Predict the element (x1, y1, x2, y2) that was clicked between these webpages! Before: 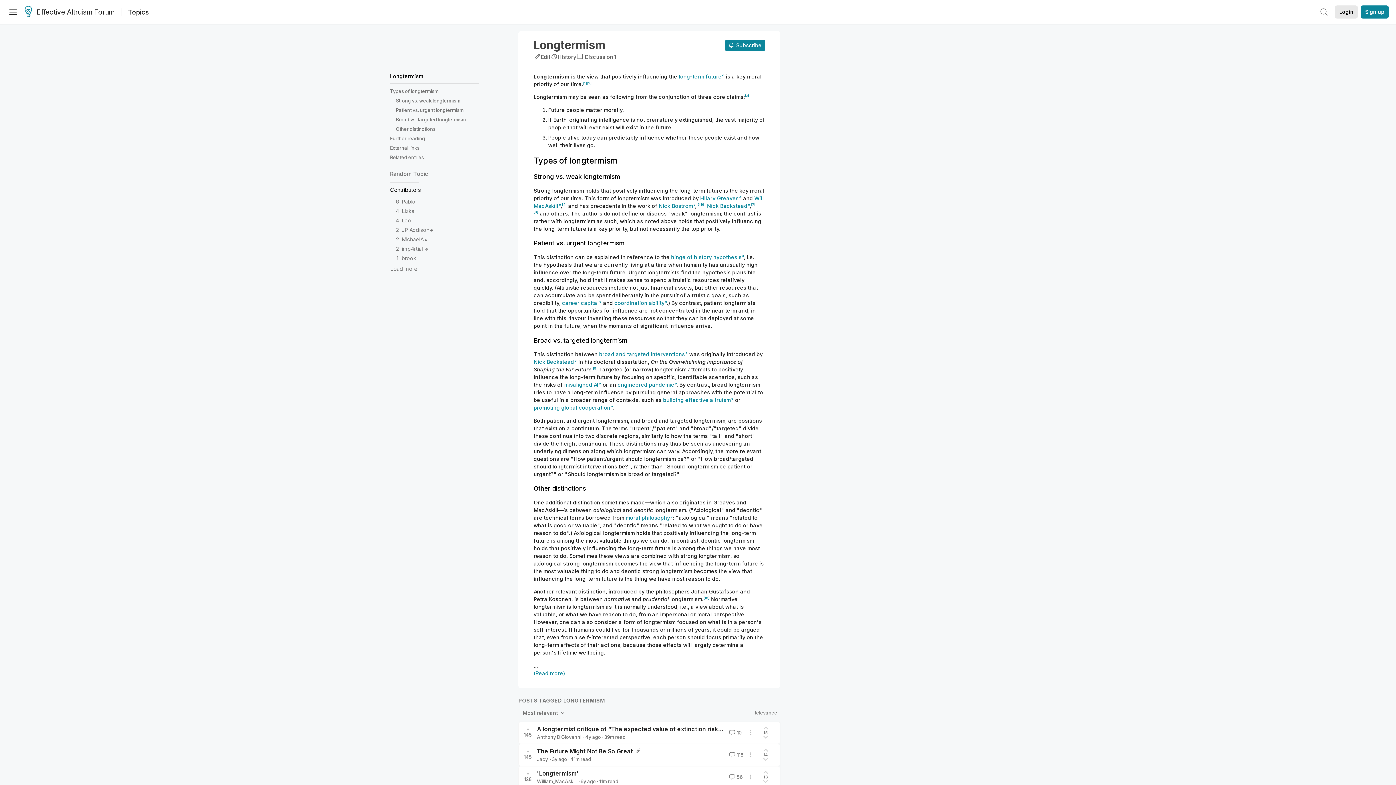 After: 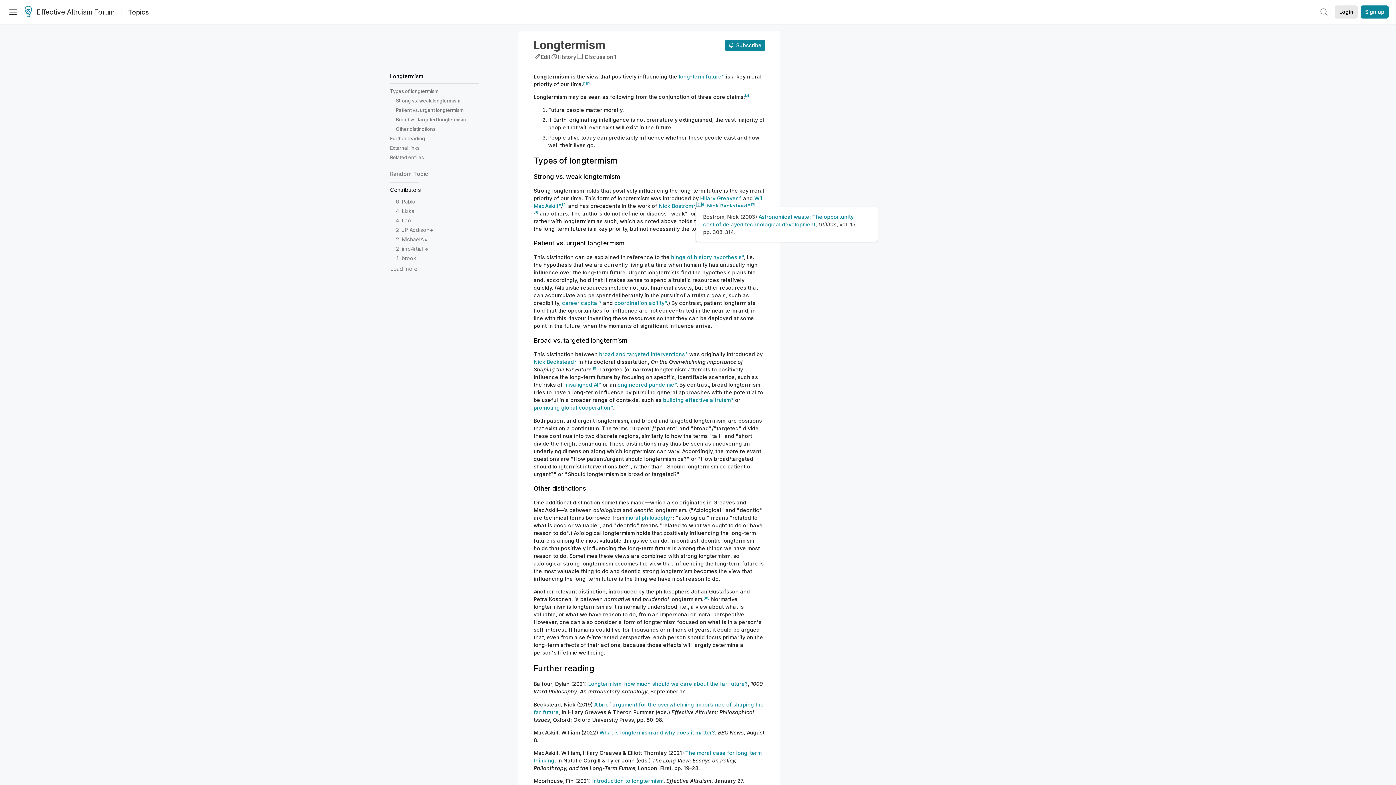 Action: bbox: (696, 202, 701, 206) label: [5]